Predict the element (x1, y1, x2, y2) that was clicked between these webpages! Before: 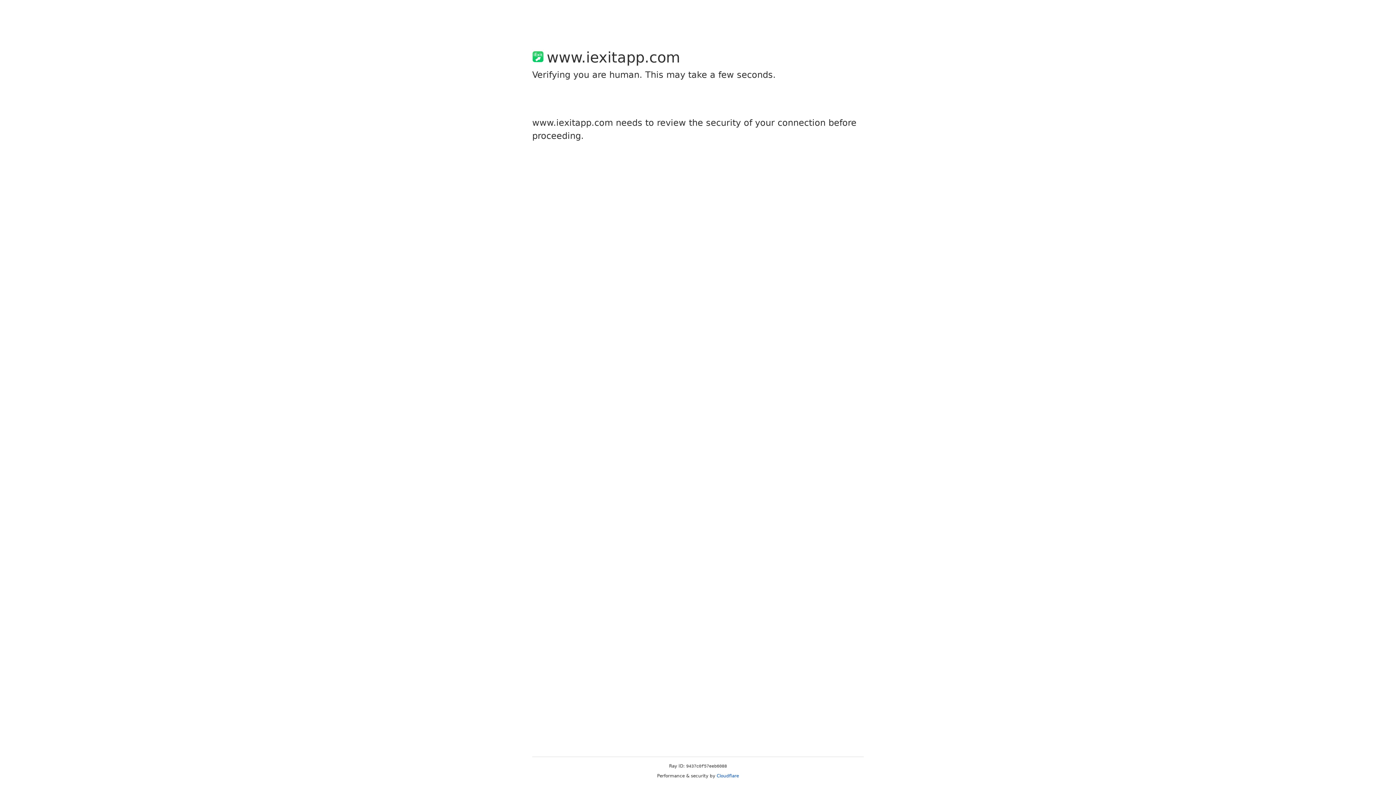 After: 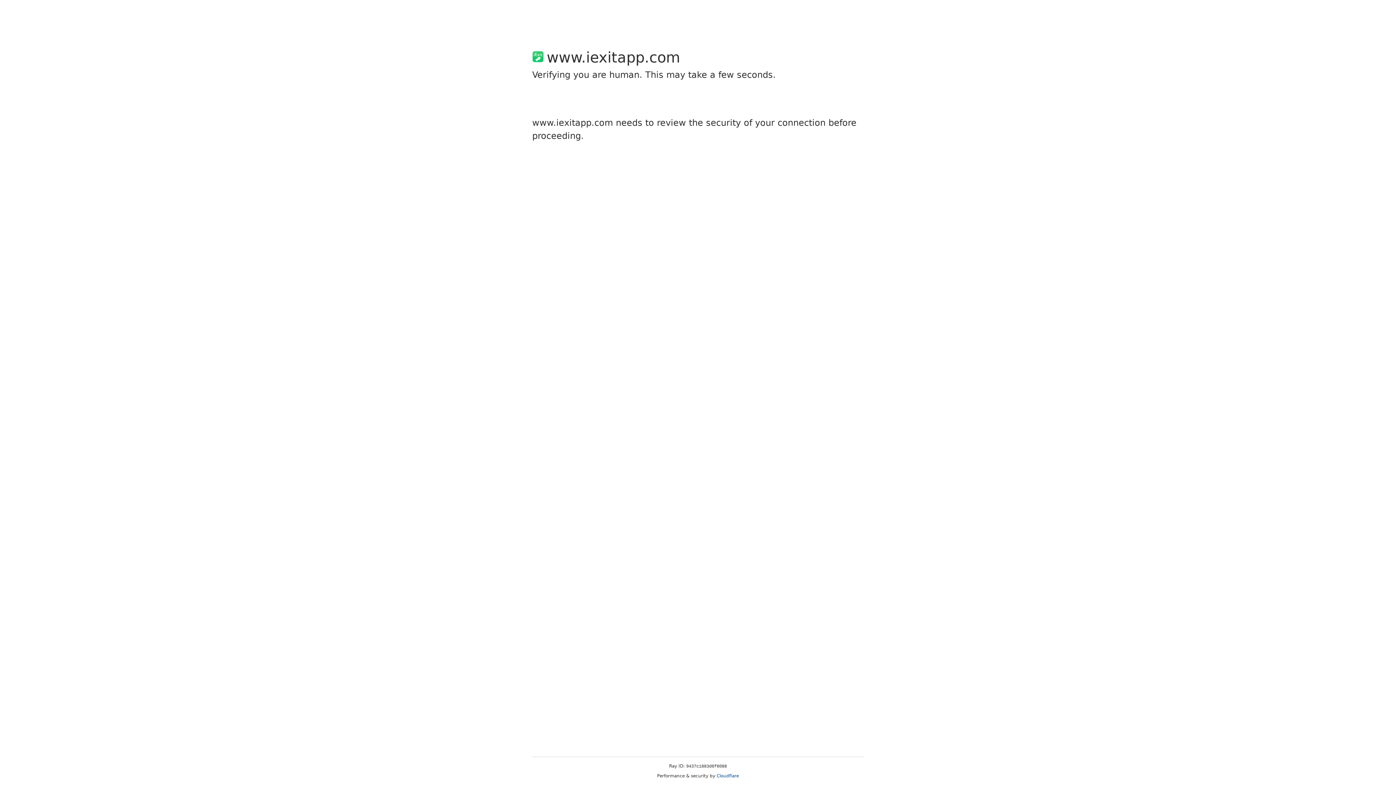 Action: bbox: (716, 773, 739, 778) label: Cloudflare